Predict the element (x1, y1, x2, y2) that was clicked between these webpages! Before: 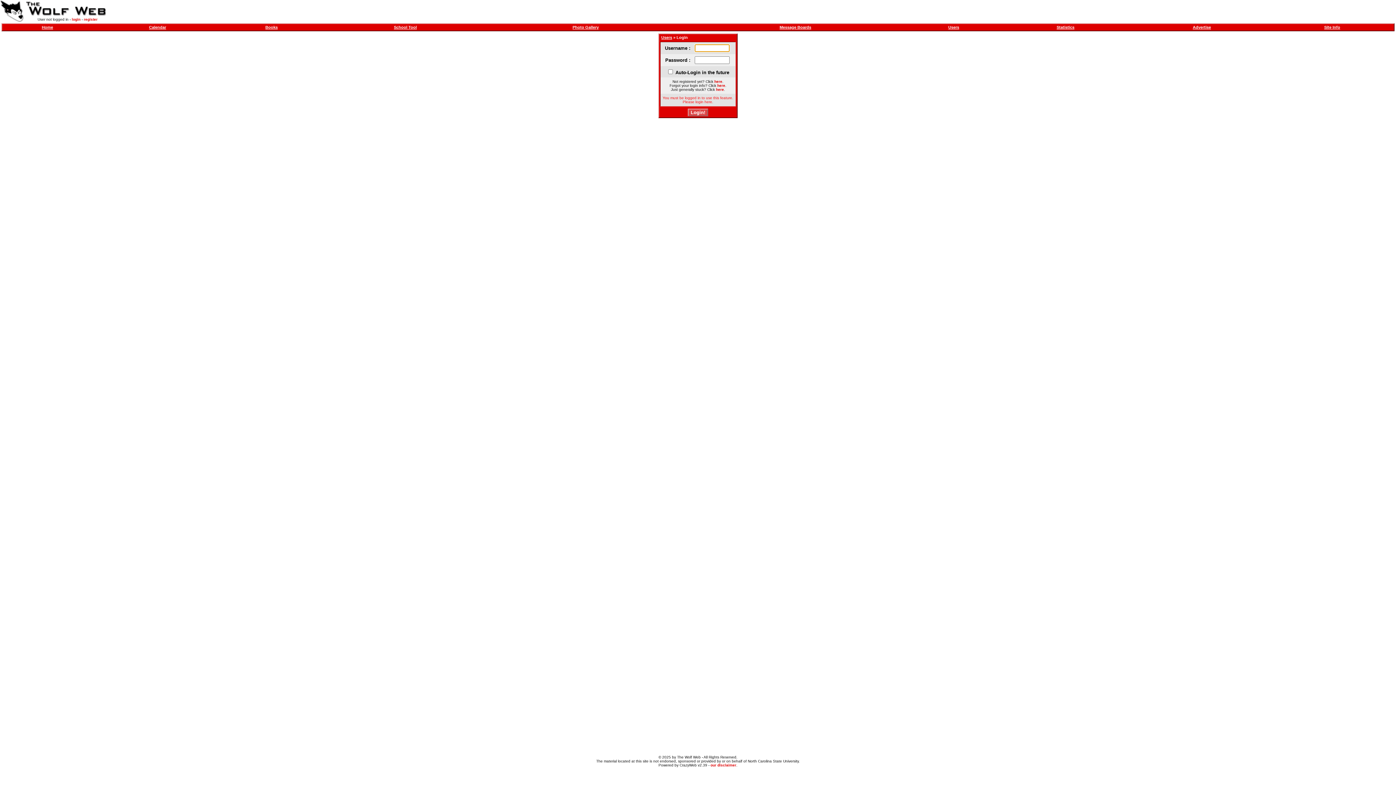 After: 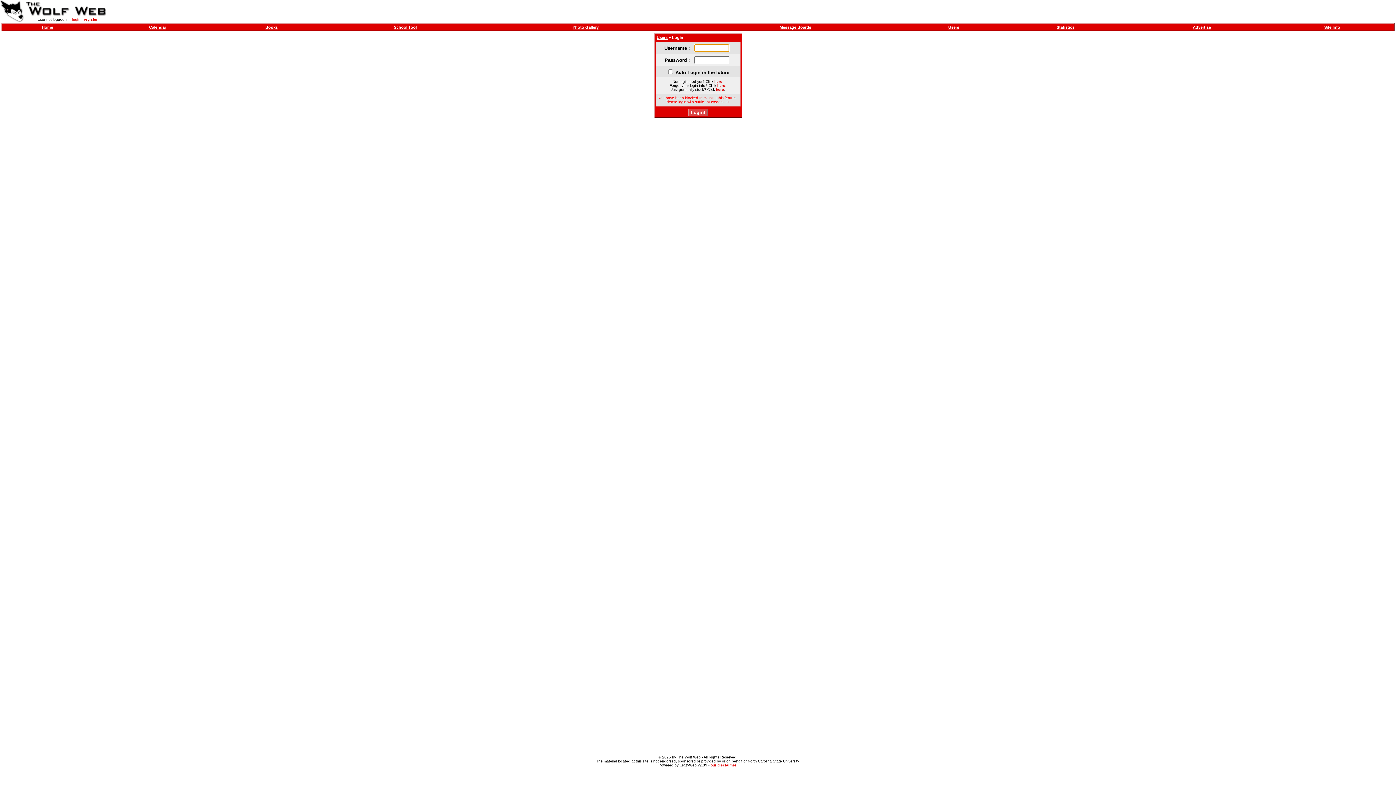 Action: label: School Tool bbox: (394, 25, 416, 29)